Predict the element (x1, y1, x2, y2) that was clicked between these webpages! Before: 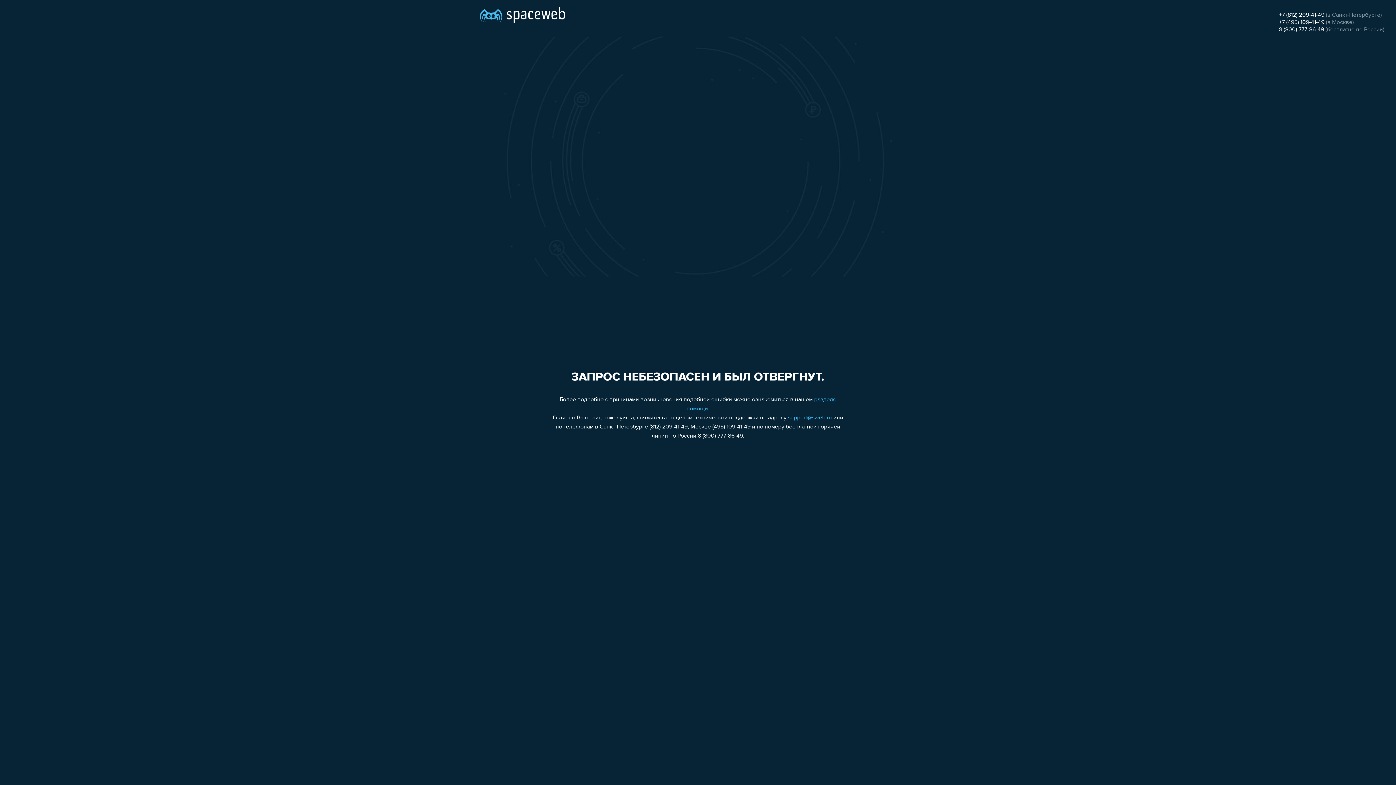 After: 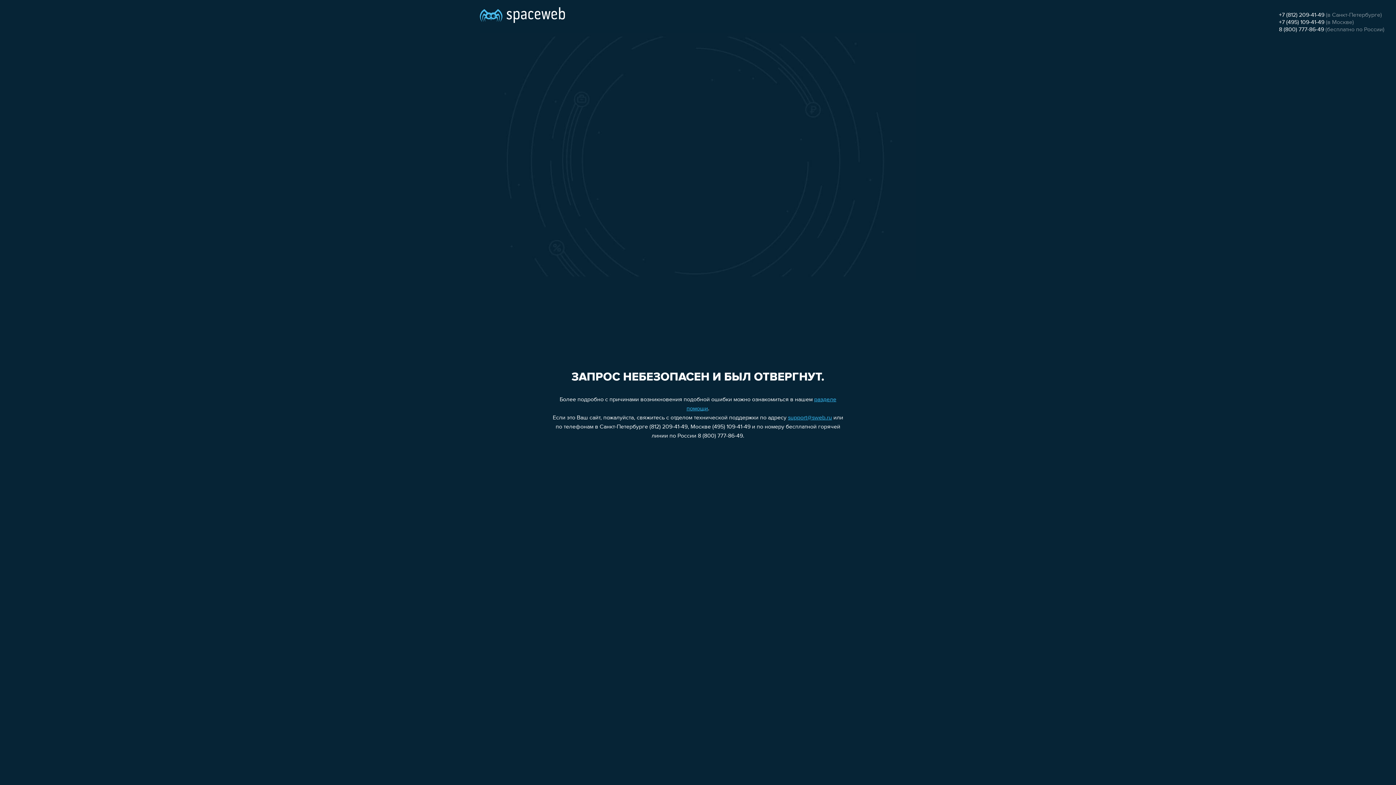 Action: bbox: (788, 415, 832, 421) label: support@sweb.ru